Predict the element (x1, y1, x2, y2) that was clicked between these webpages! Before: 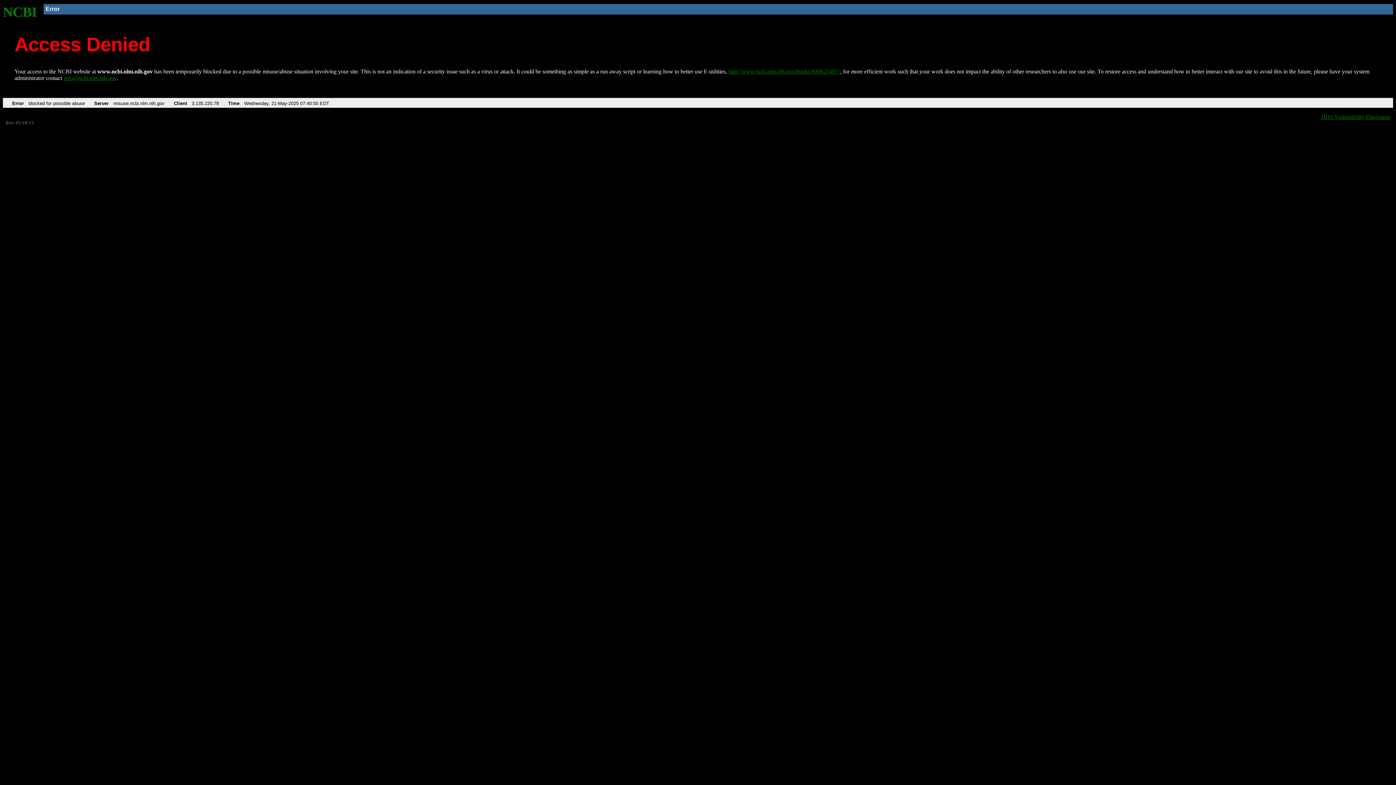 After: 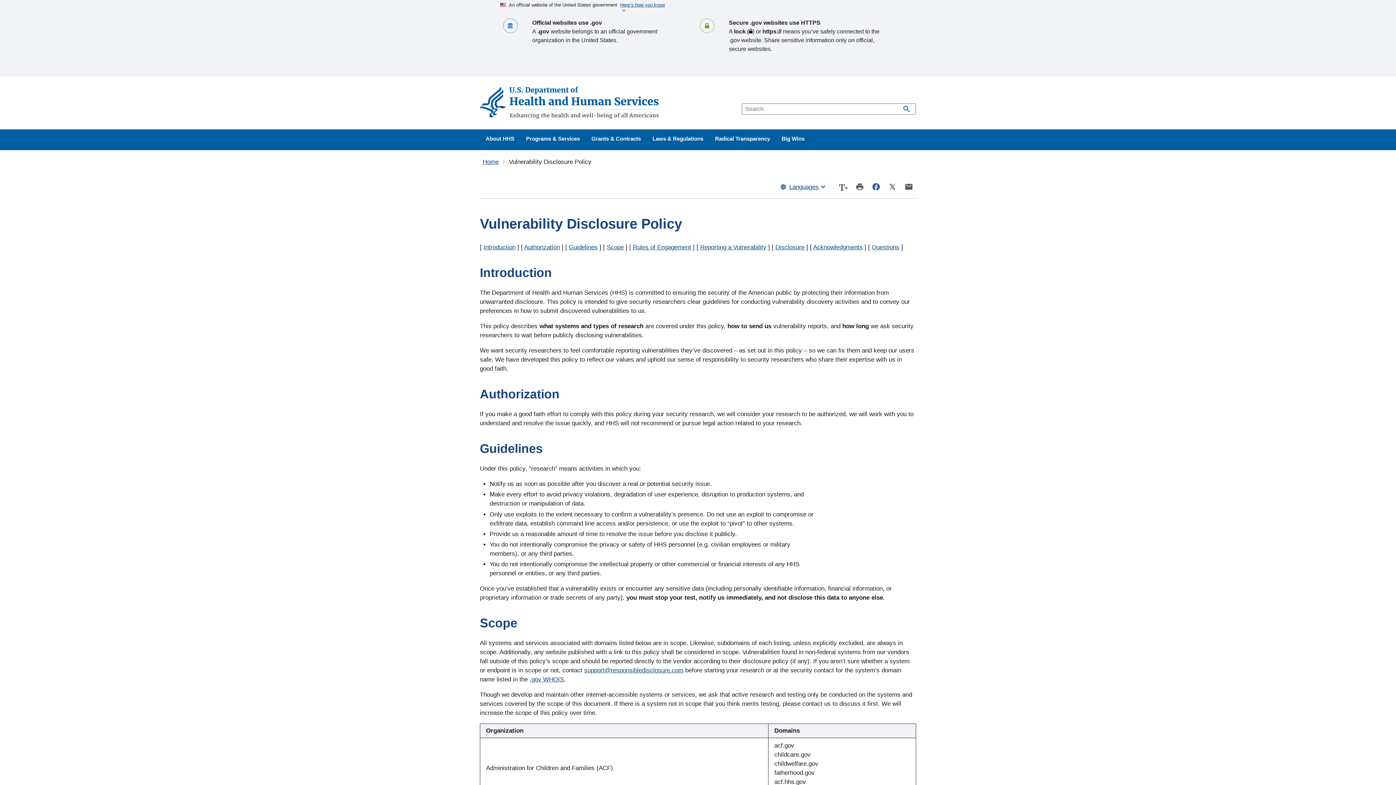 Action: label: HHS Vulnerability Disclosure bbox: (1321, 113, 1390, 119)